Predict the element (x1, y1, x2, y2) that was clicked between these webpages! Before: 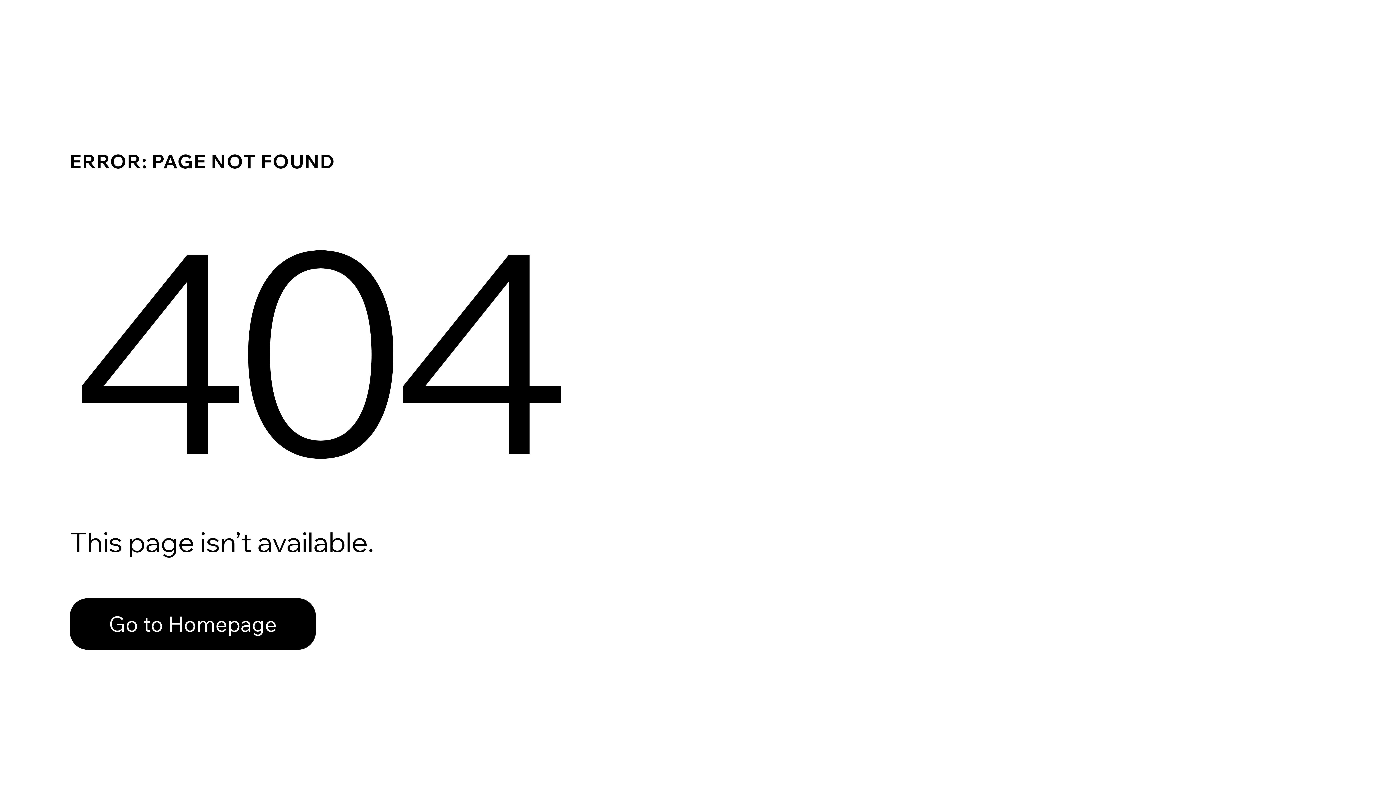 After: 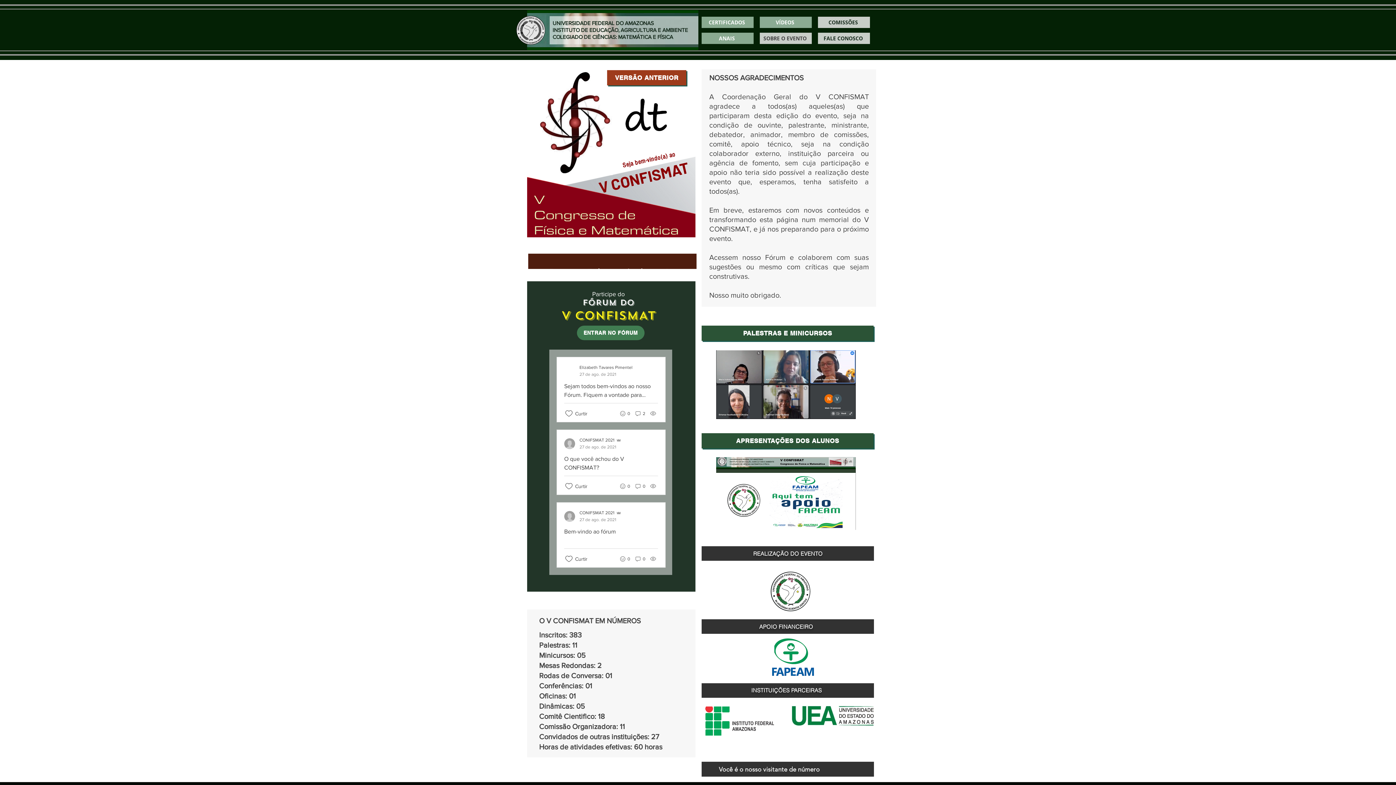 Action: label: Go to Homepage bbox: (69, 582, 768, 659)